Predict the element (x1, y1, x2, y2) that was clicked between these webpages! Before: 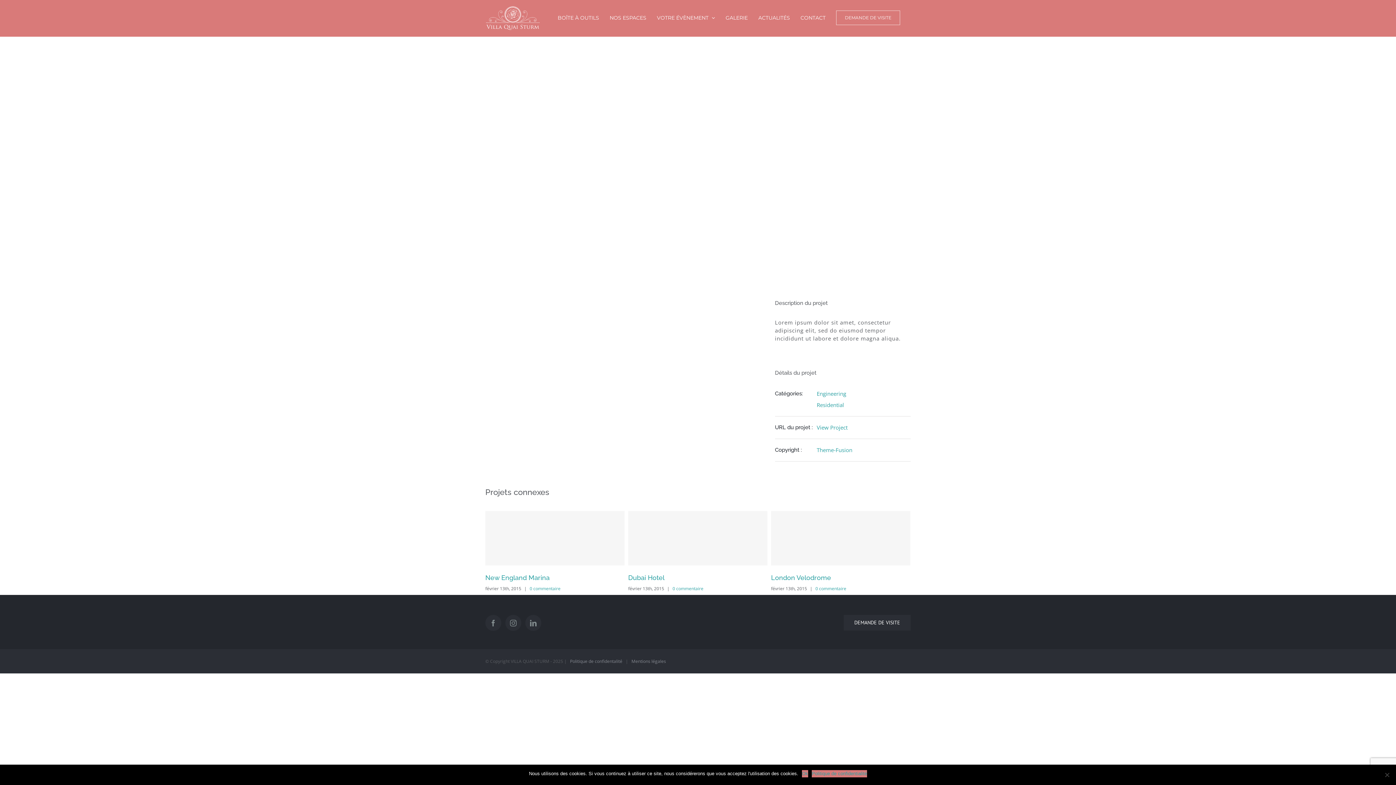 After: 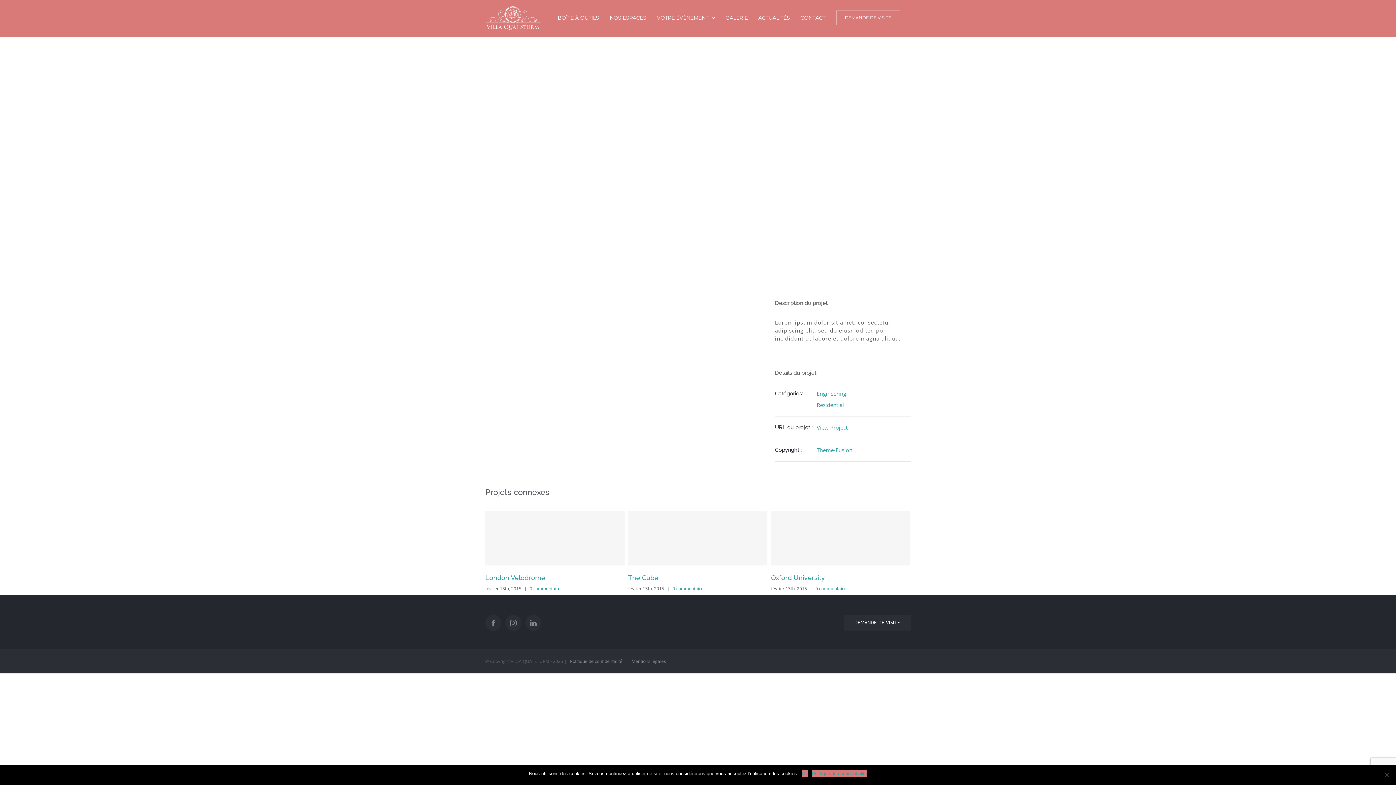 Action: bbox: (815, 585, 846, 592) label: 0 commentaire